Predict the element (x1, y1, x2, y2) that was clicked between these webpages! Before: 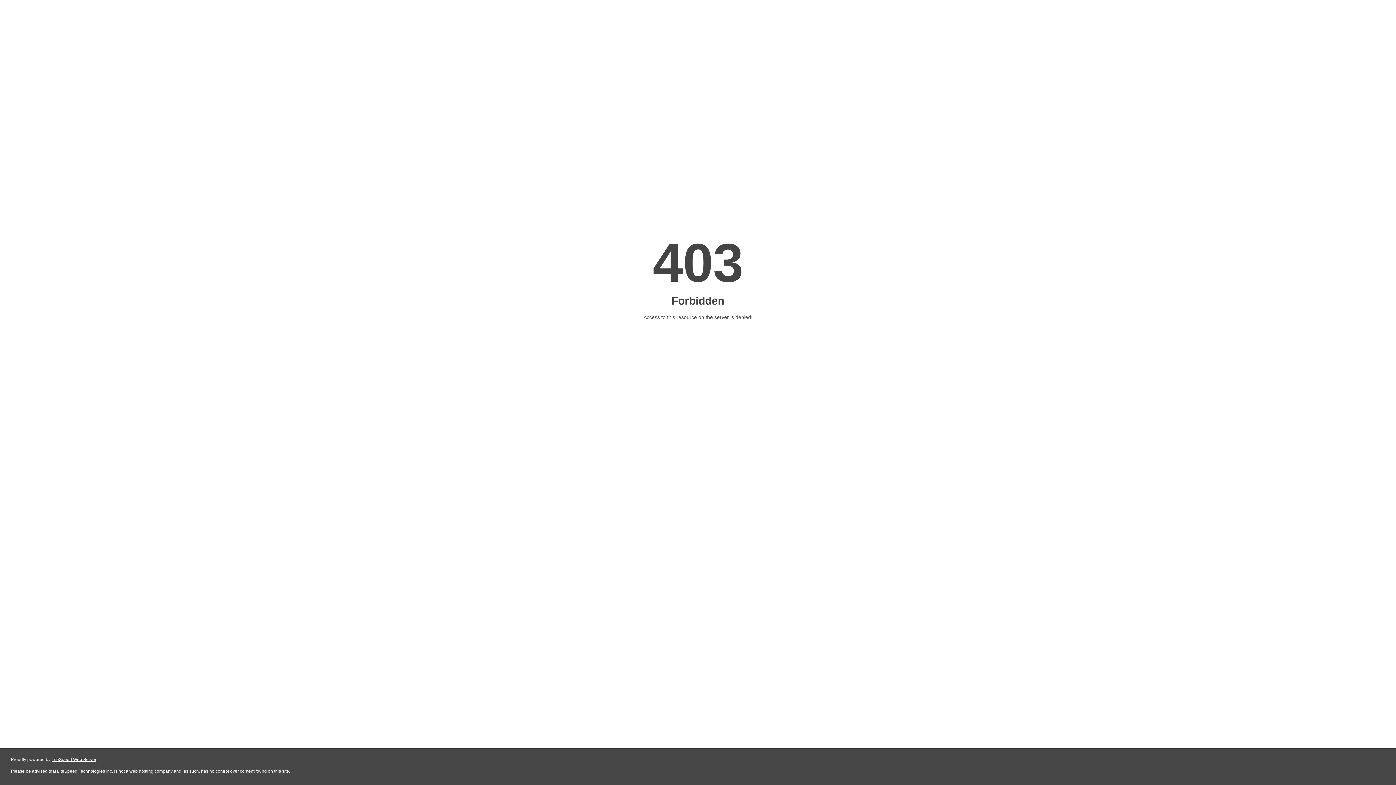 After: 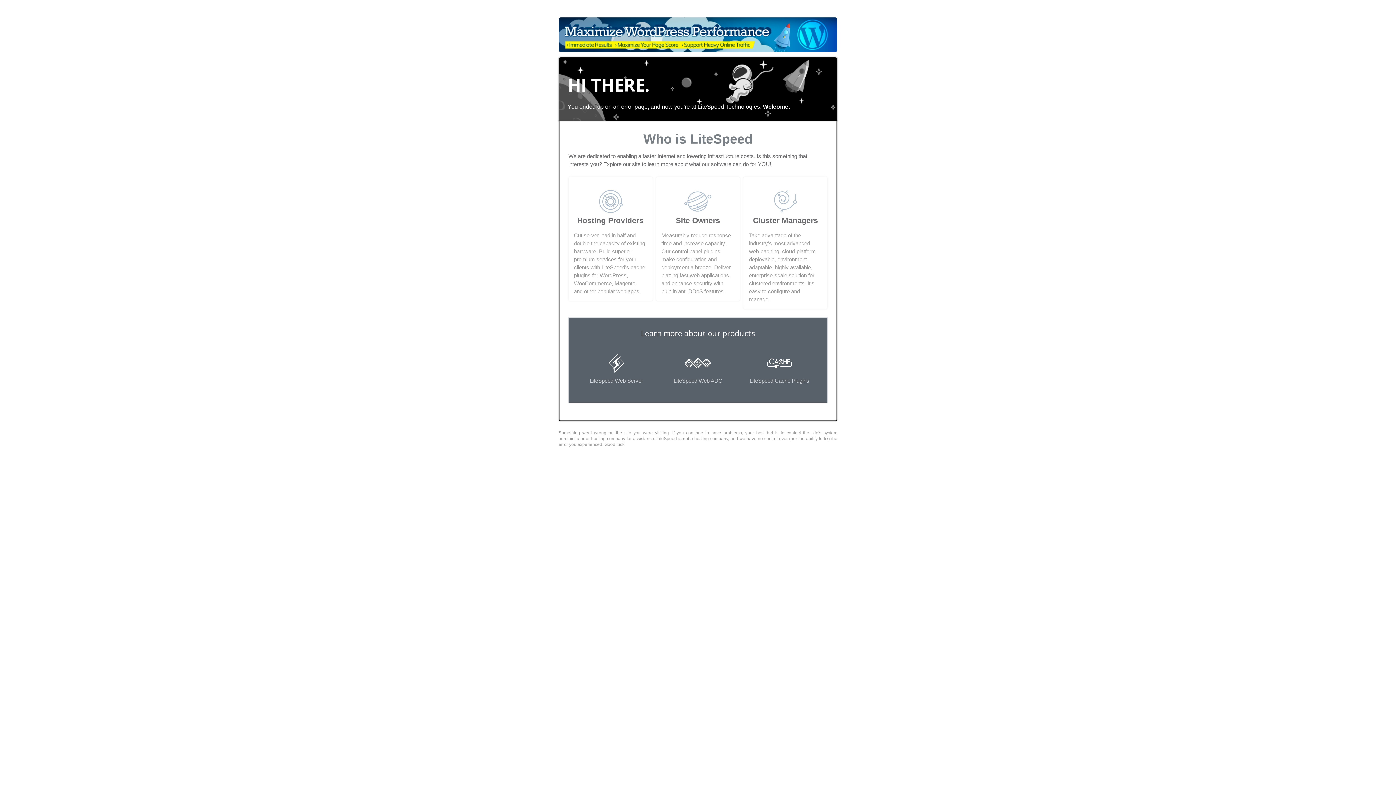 Action: bbox: (51, 757, 96, 762) label: LiteSpeed Web Server